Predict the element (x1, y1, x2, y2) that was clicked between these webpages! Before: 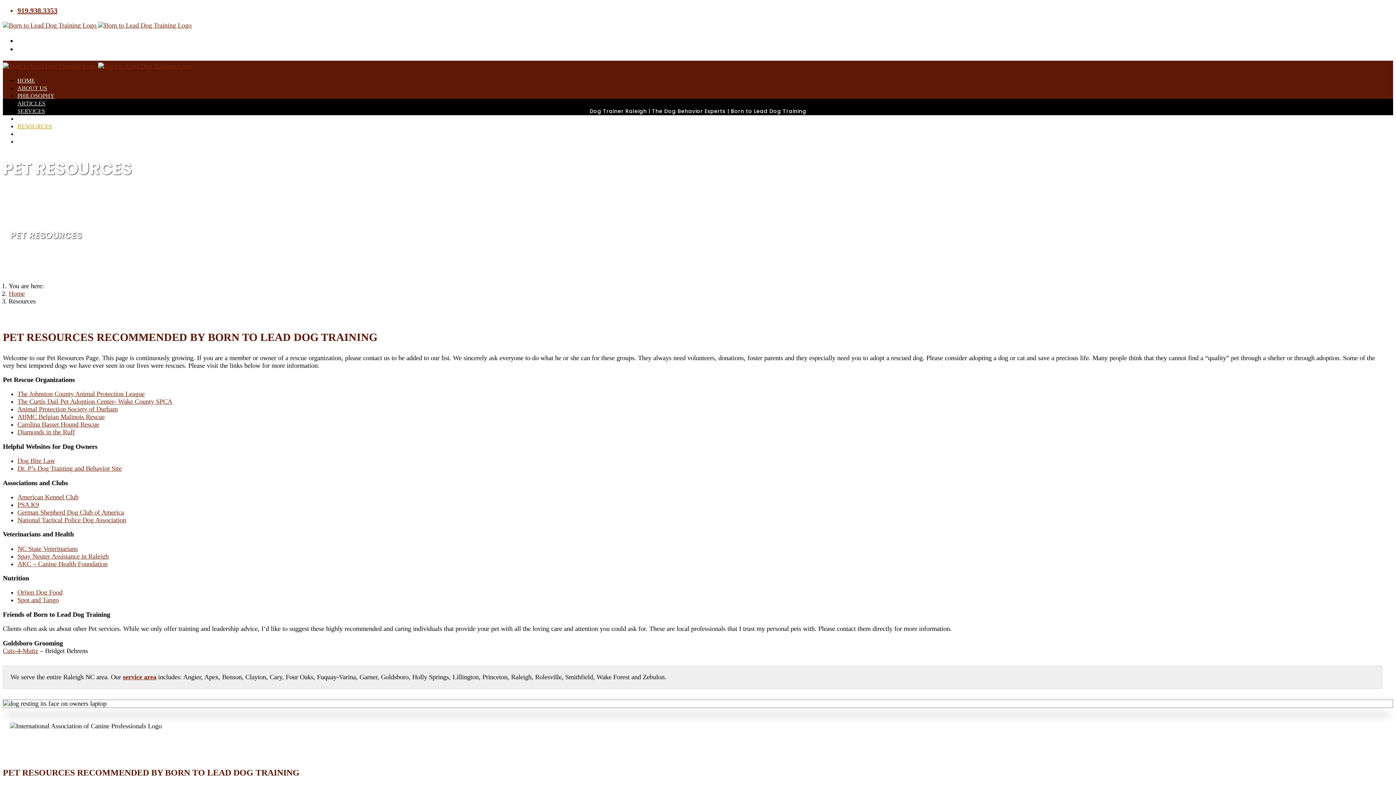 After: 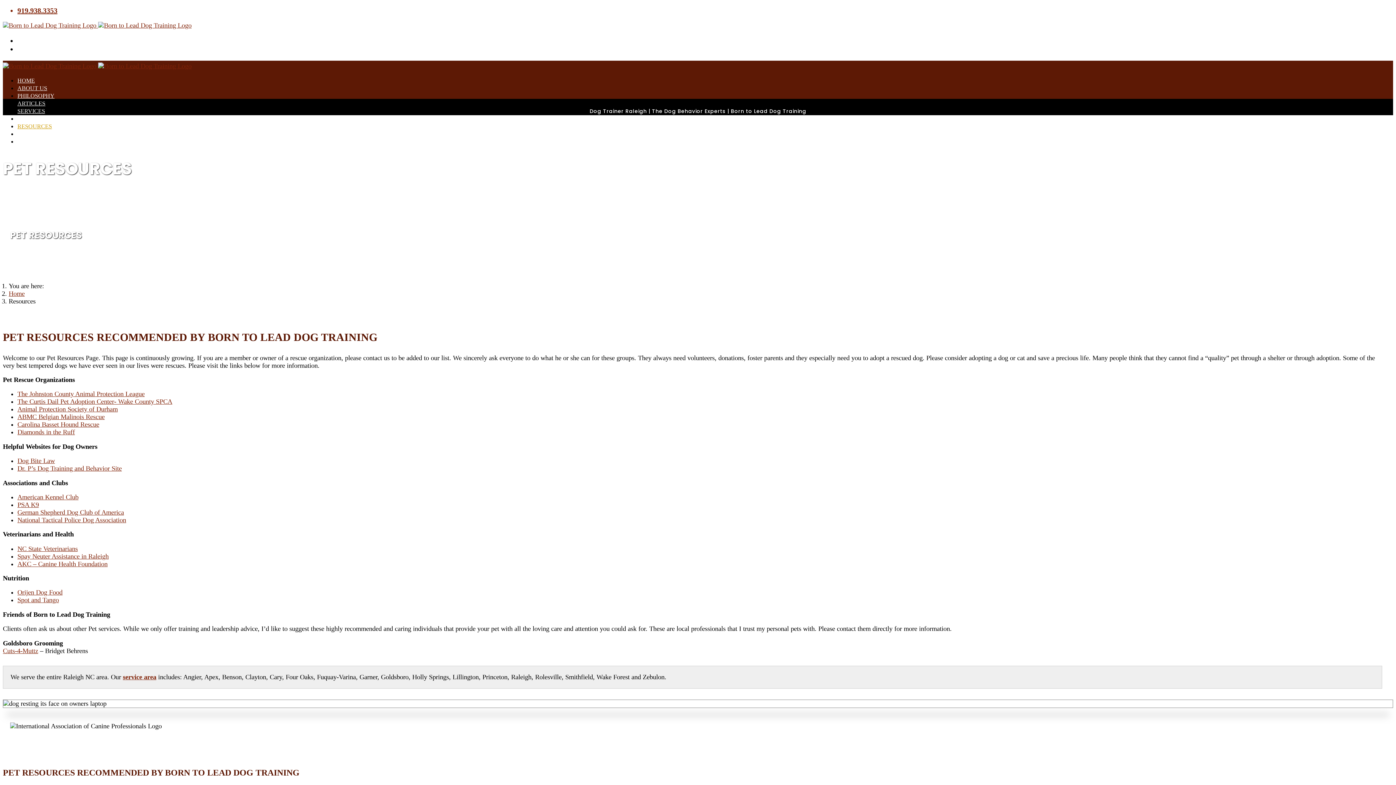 Action: bbox: (17, 390, 144, 397) label: The Johnston County Animal Protection League